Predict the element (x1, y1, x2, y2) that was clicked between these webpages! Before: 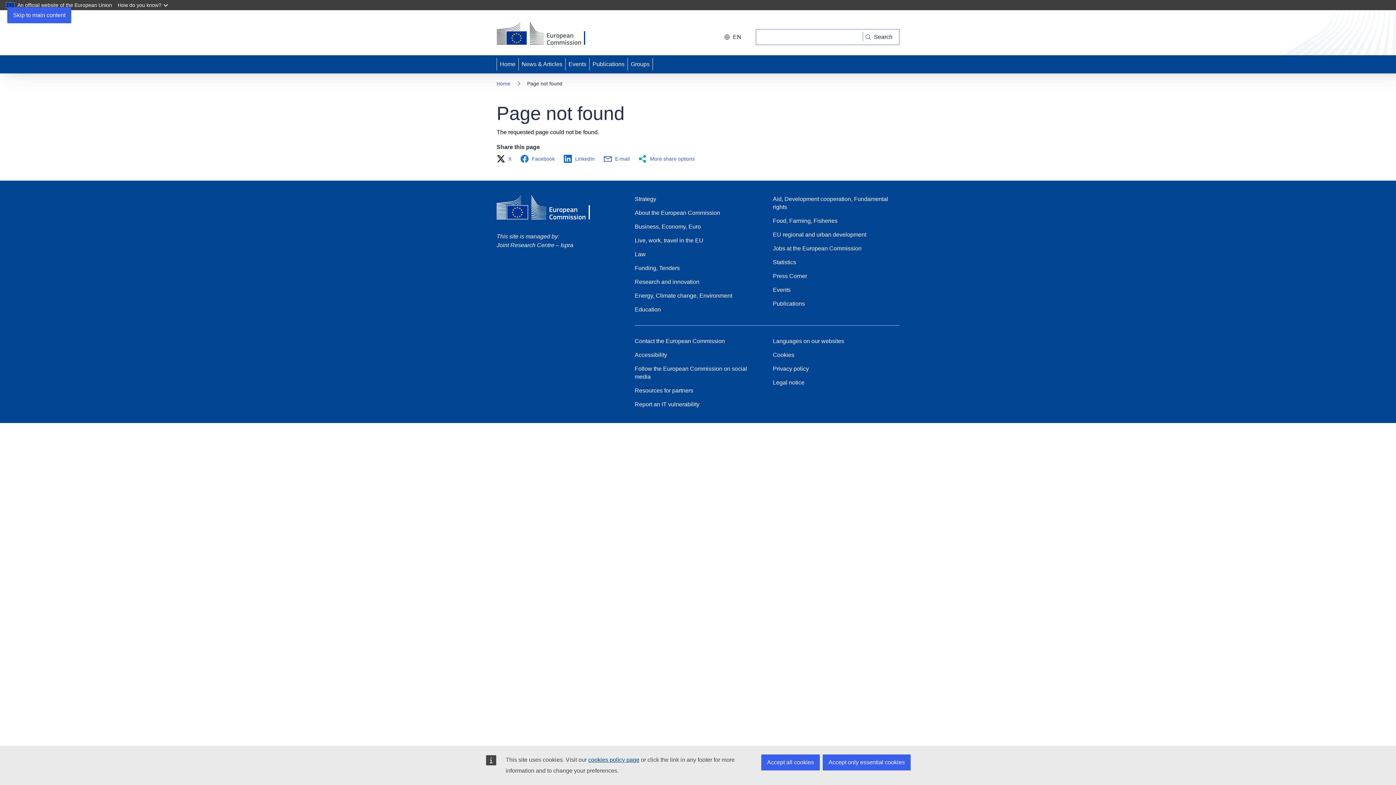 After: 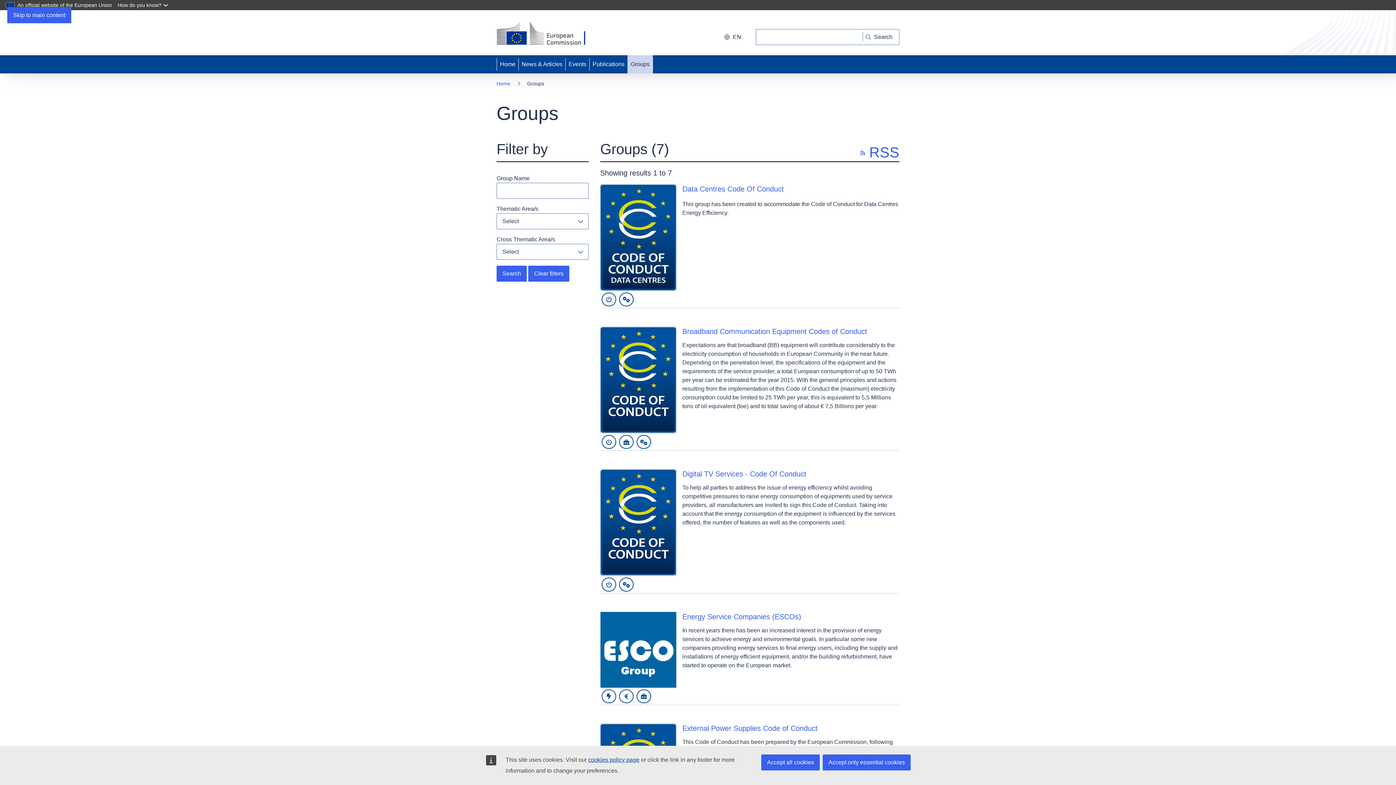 Action: bbox: (628, 55, 652, 73) label: Groups